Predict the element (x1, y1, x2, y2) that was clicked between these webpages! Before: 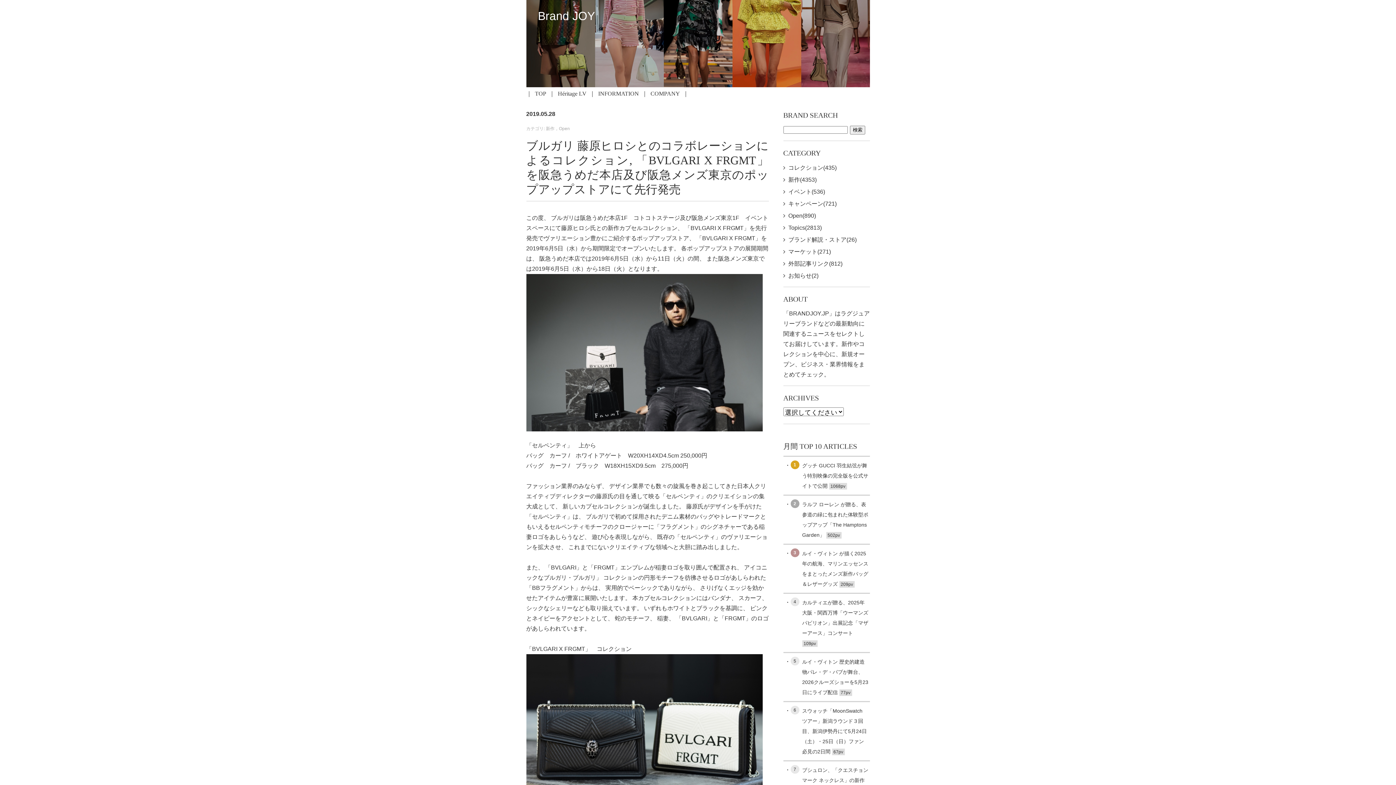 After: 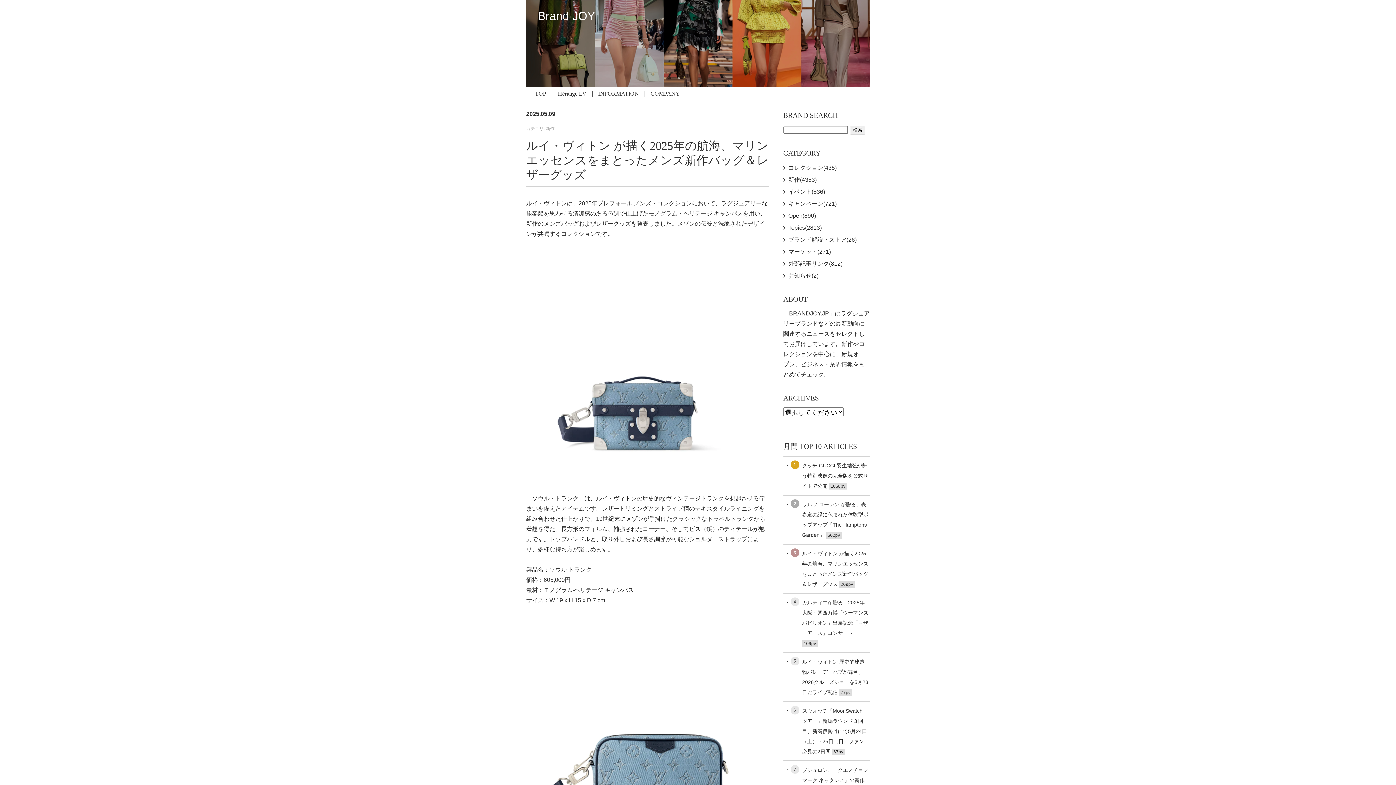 Action: bbox: (783, 545, 870, 593) label: 3
ルイ・ヴィトン が描く2025年の航海、マリンエッセンスをまとったメンズ新作バッグ＆レザーグッズ 209pv